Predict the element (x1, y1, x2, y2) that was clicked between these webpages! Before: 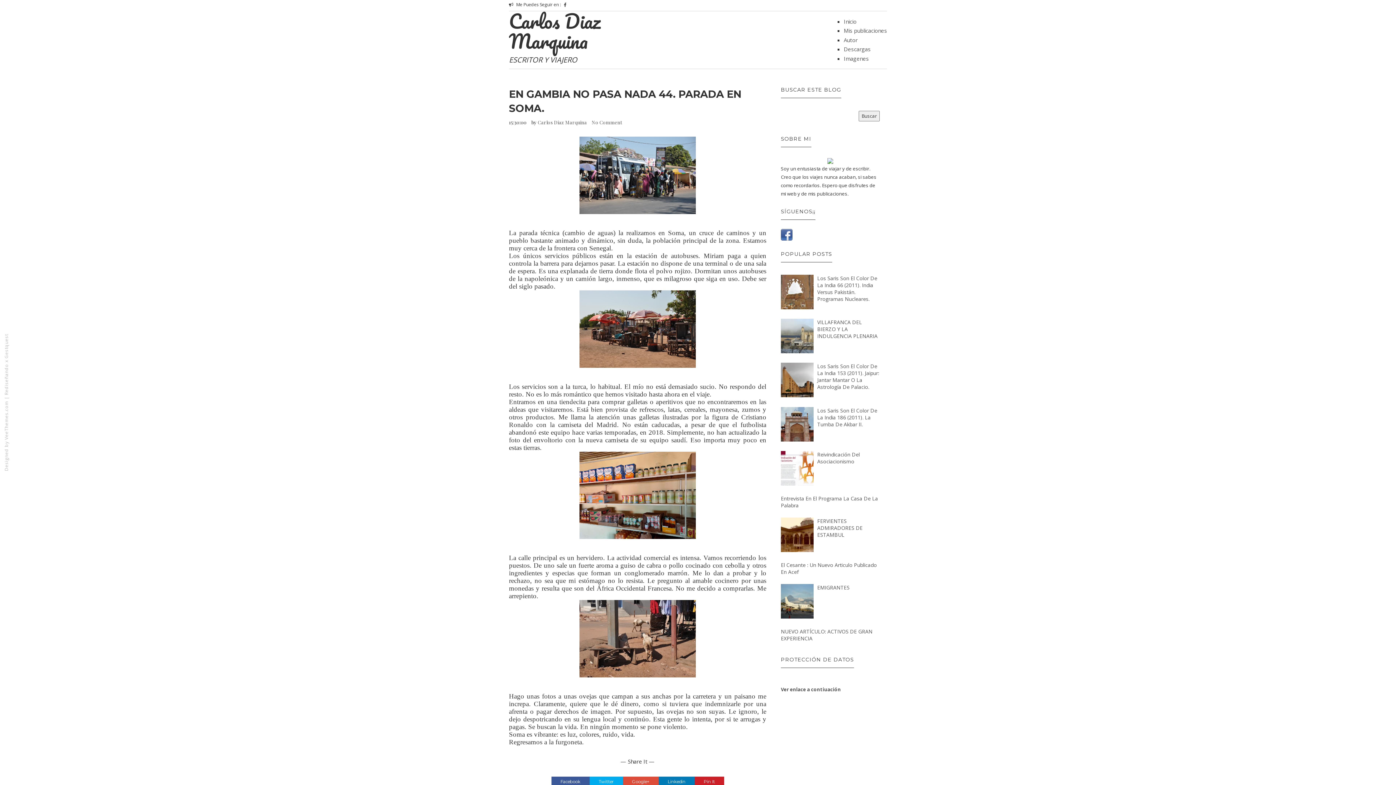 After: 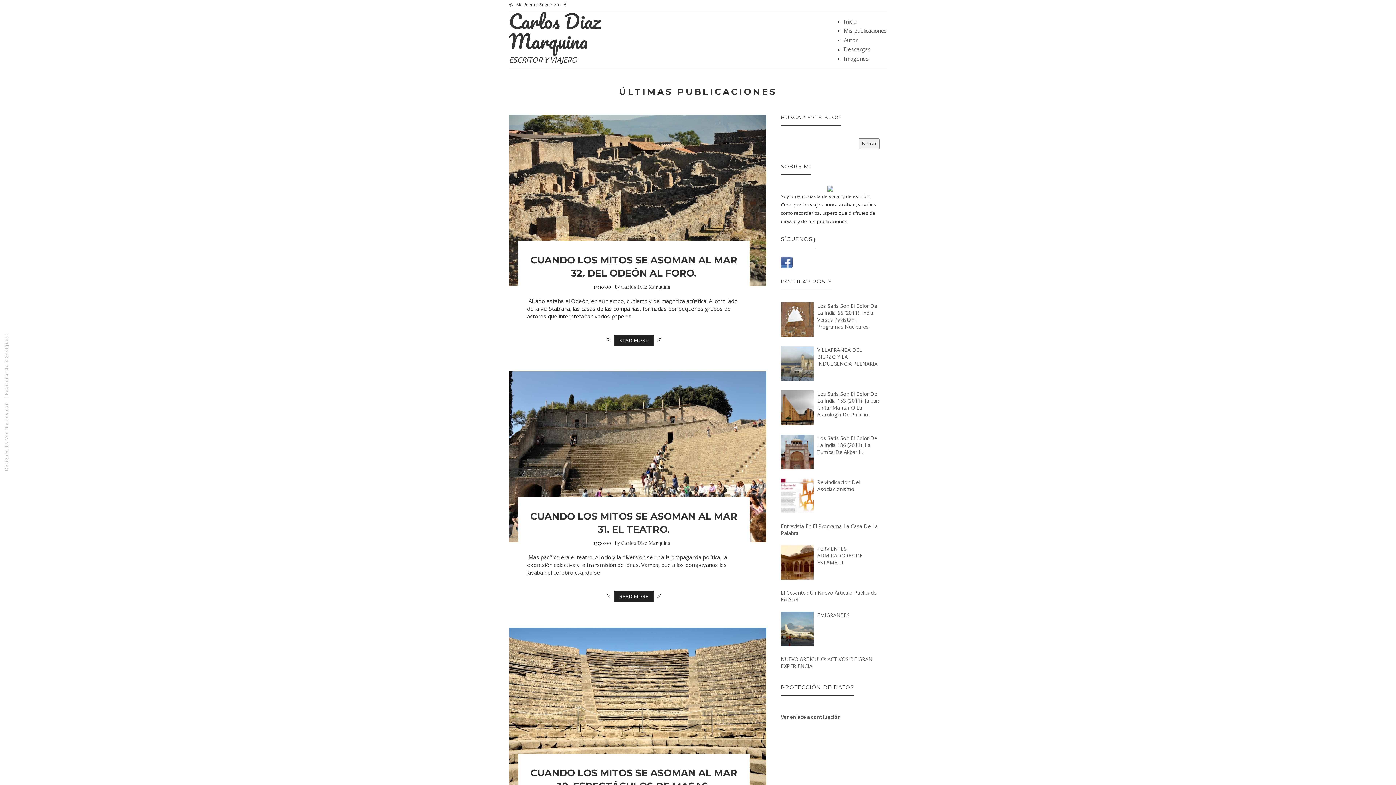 Action: label: Inicio bbox: (844, 17, 856, 25)